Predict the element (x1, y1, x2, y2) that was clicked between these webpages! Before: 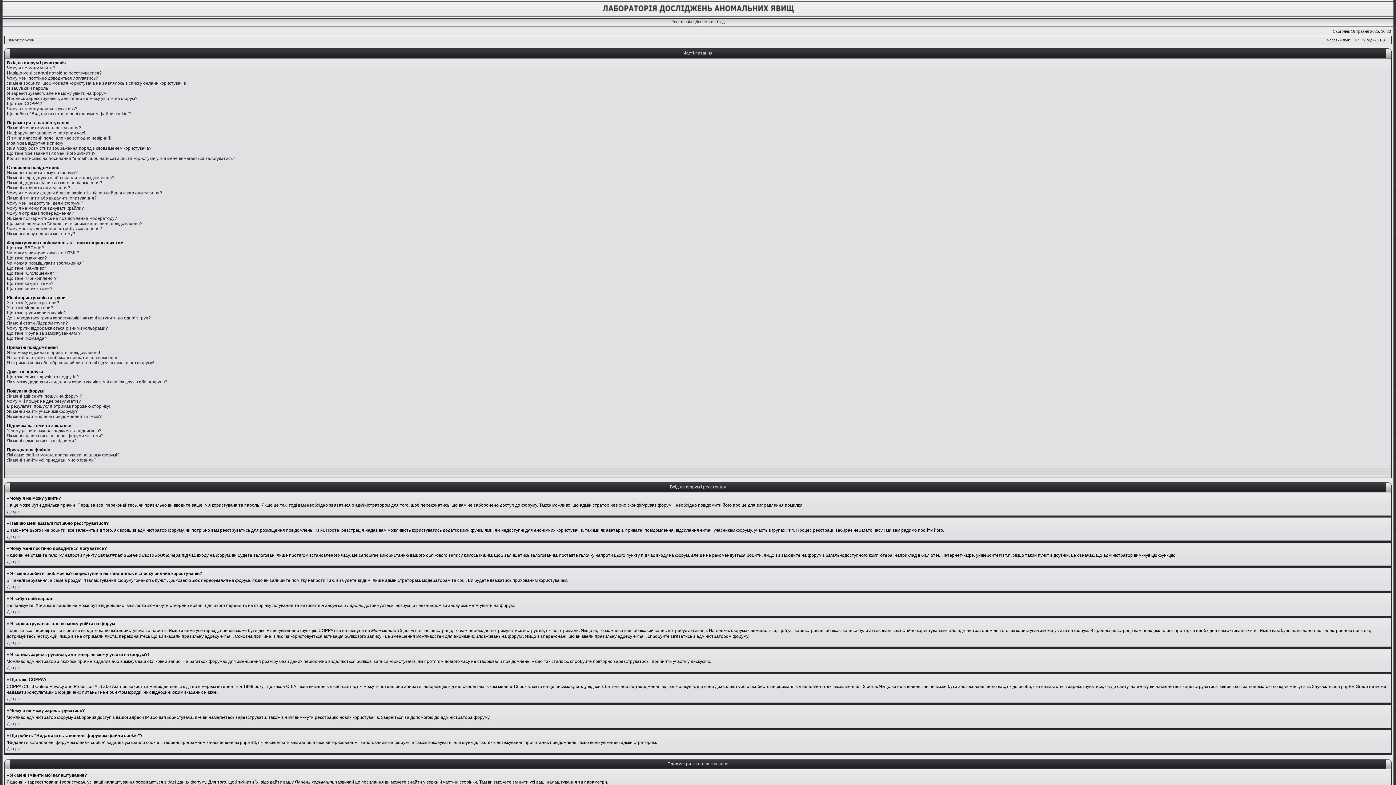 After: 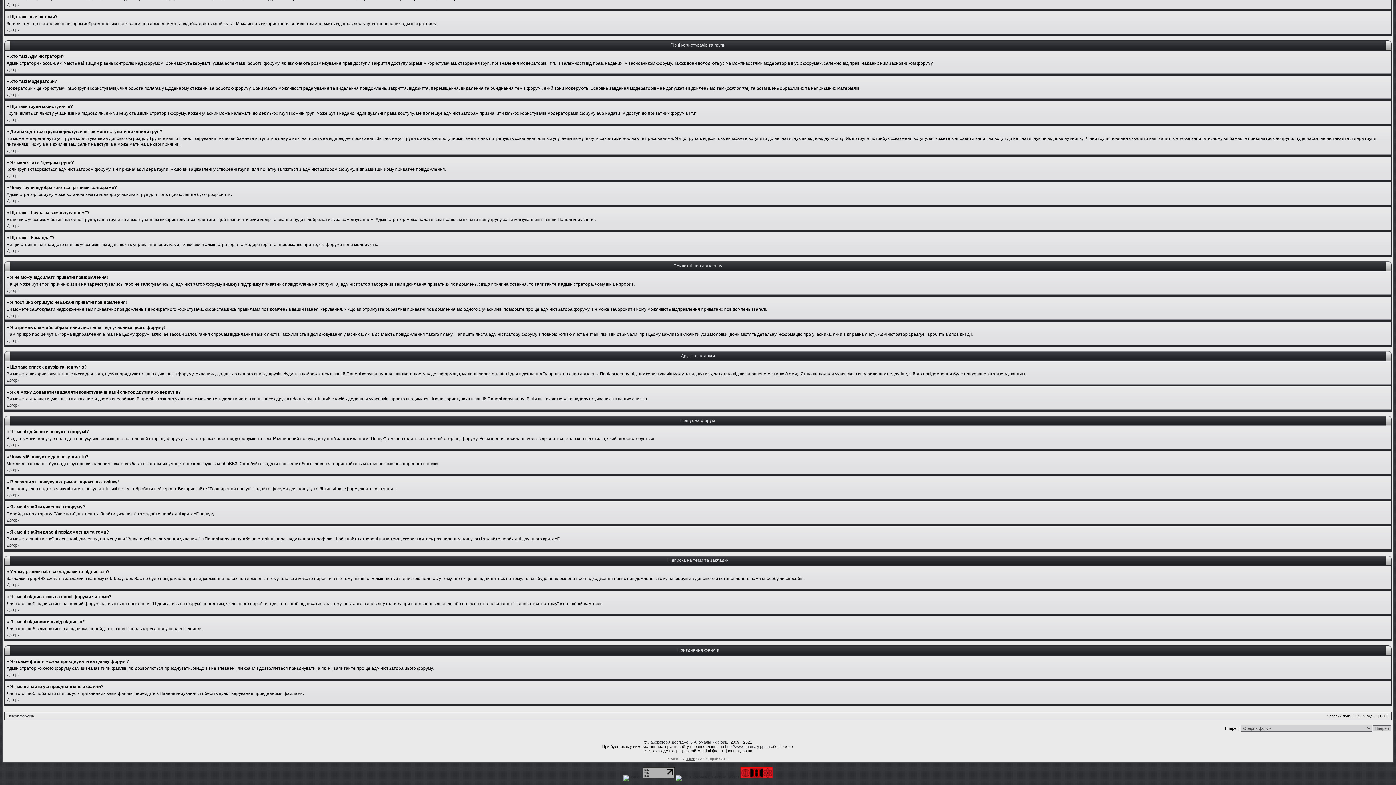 Action: label: Що таке значок теми? bbox: (6, 286, 52, 291)